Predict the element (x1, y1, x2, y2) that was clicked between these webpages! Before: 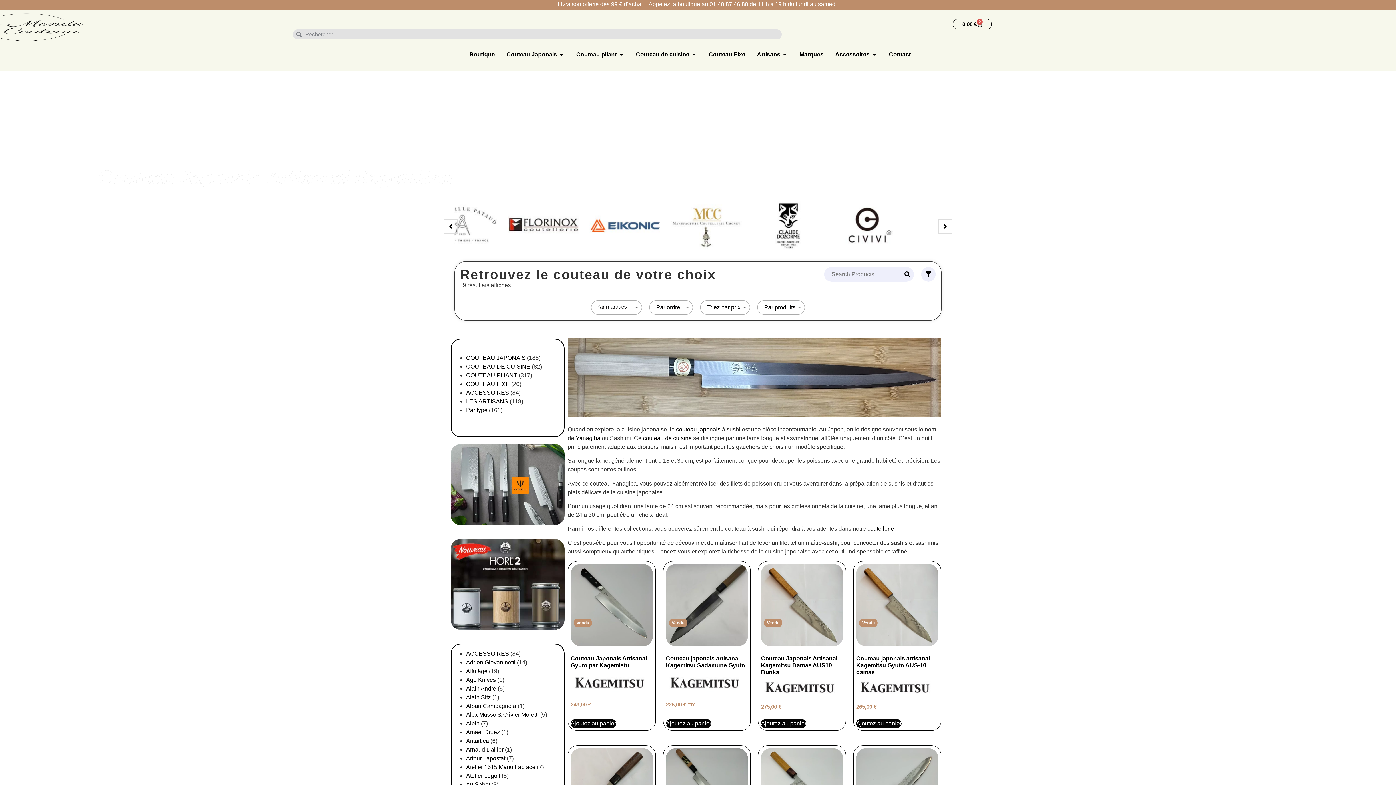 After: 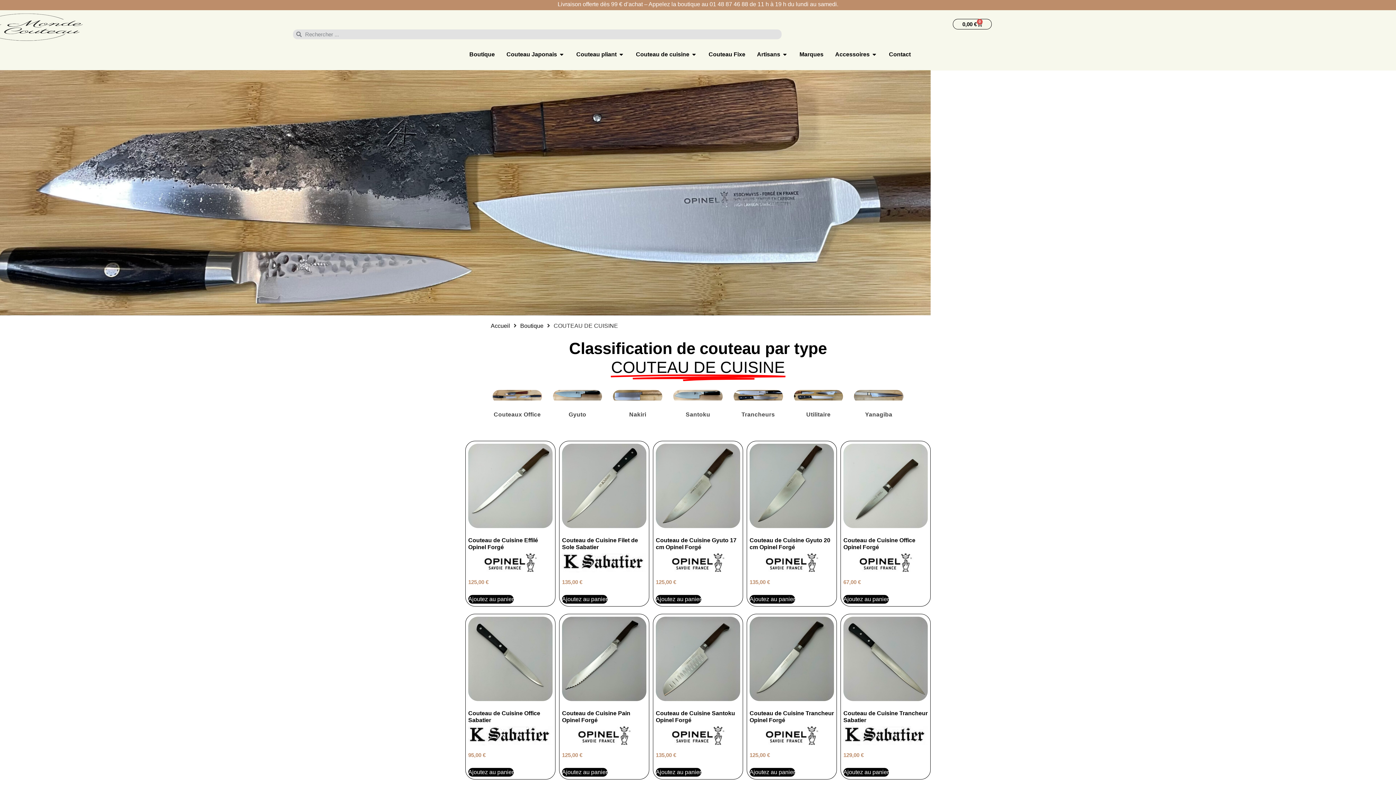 Action: label: couteau de cuisine bbox: (643, 435, 691, 441)